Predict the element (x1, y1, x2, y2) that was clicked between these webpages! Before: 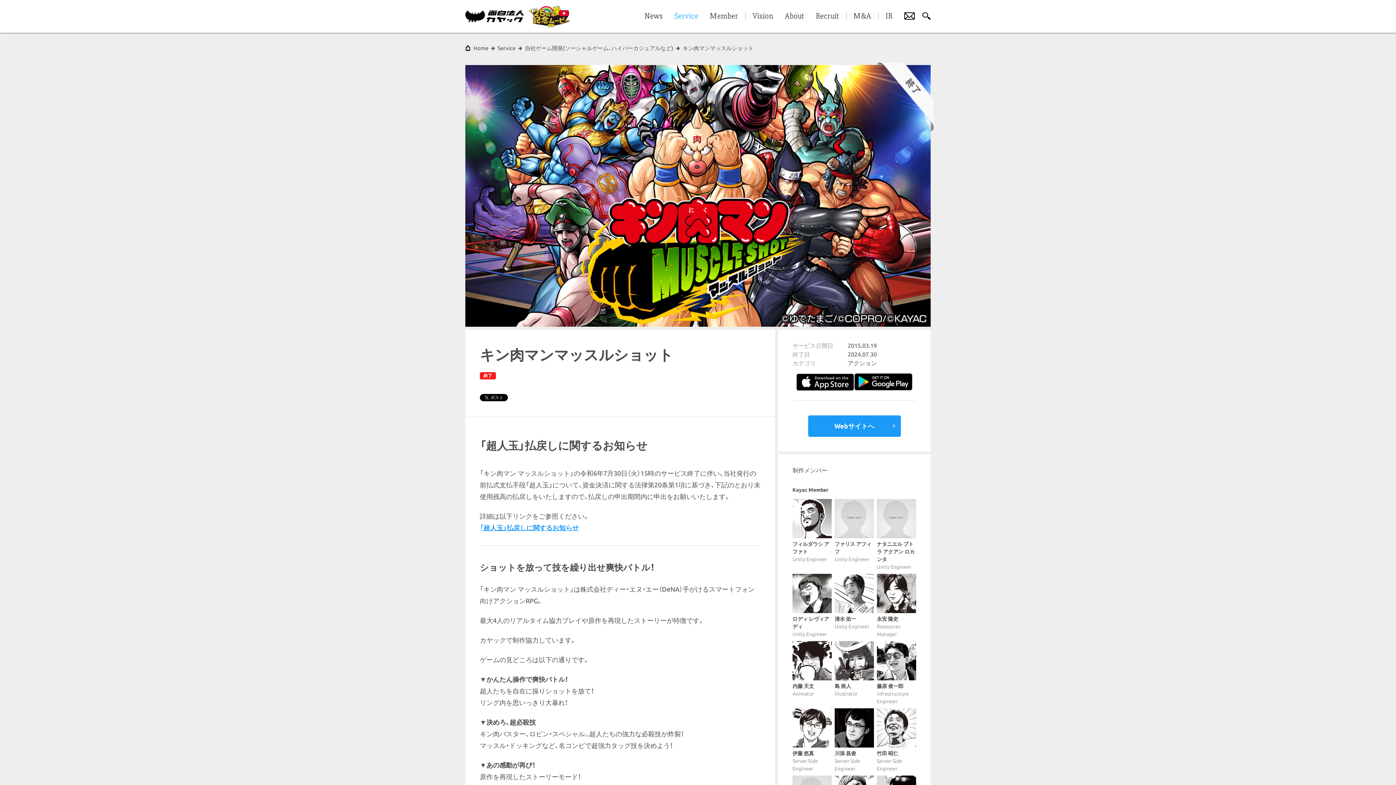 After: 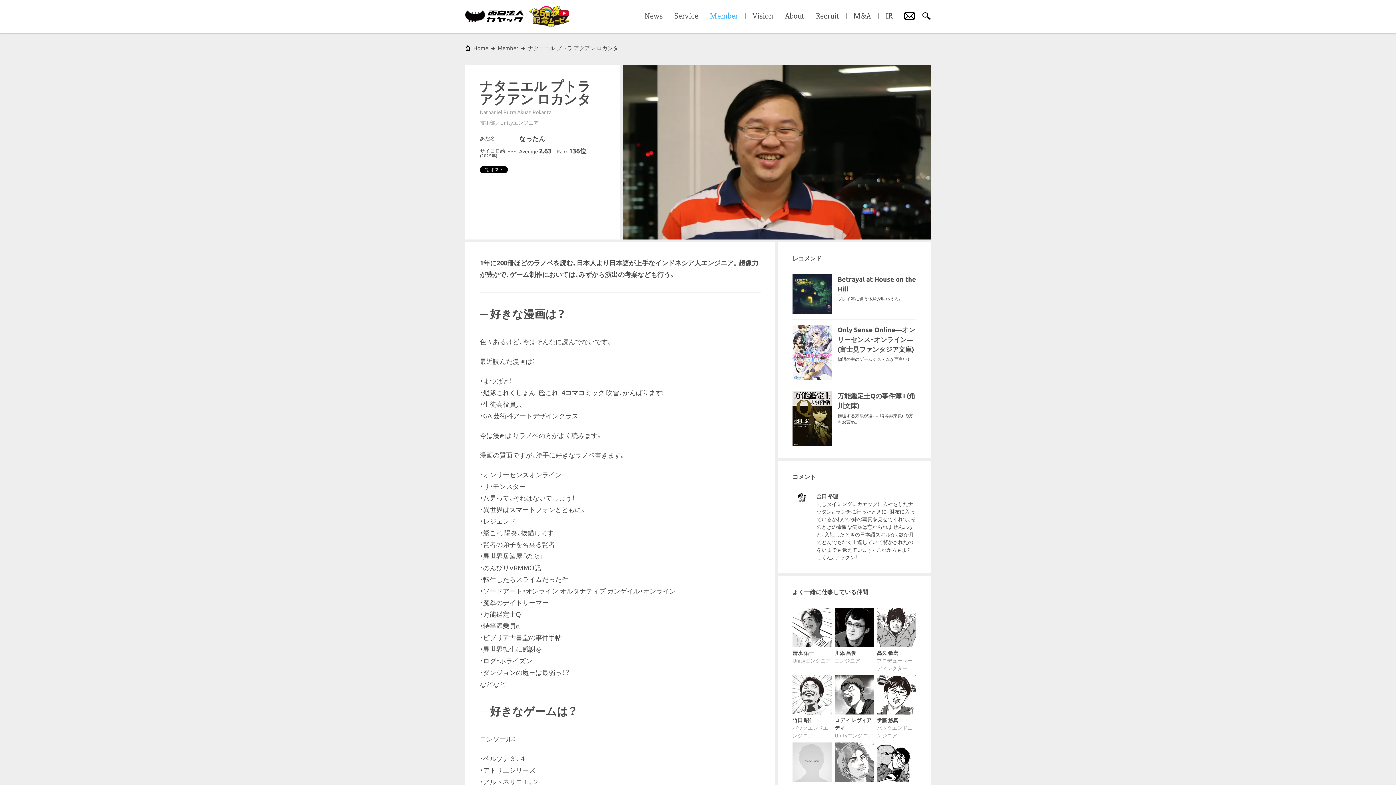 Action: bbox: (877, 499, 916, 571) label: ナタニエル プトラ アクアン ロカンタ
Unity Engineer